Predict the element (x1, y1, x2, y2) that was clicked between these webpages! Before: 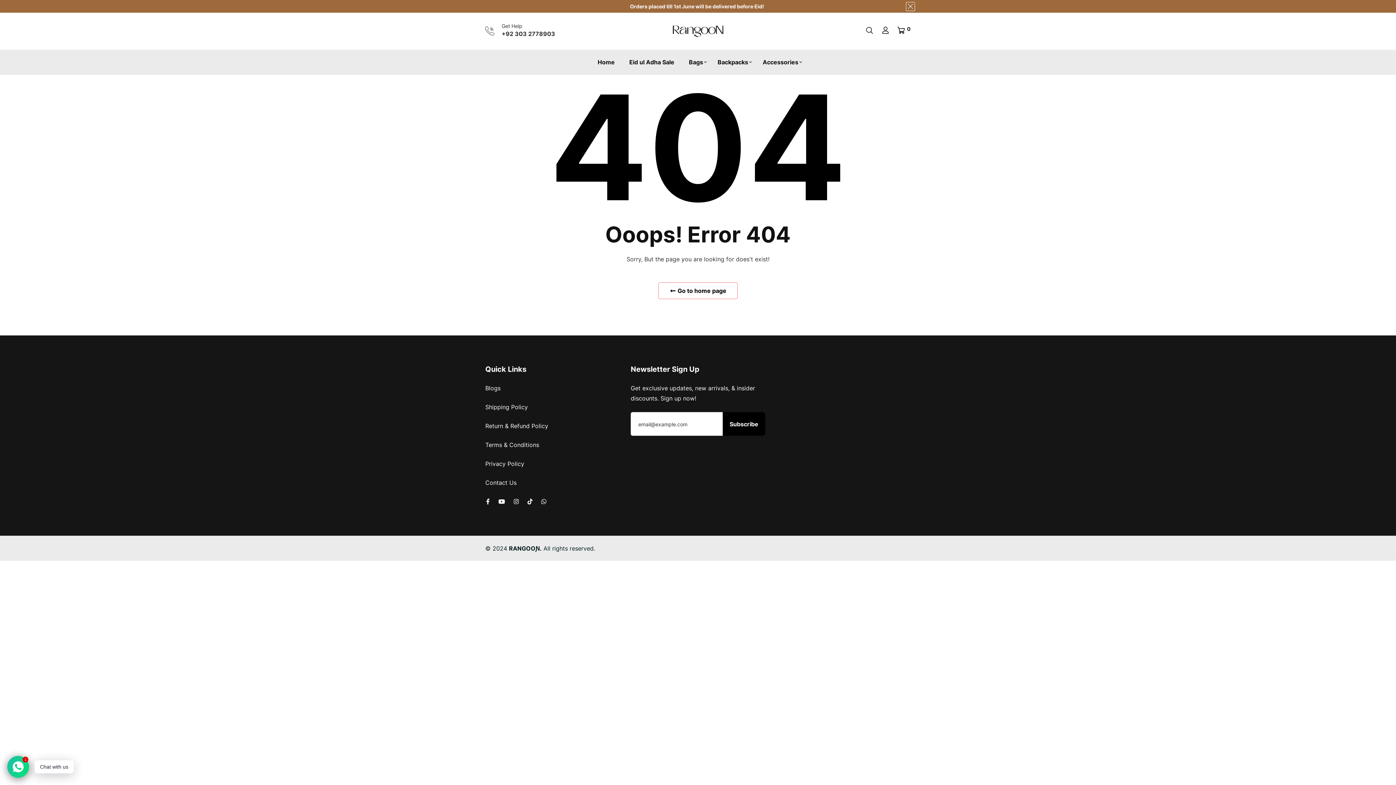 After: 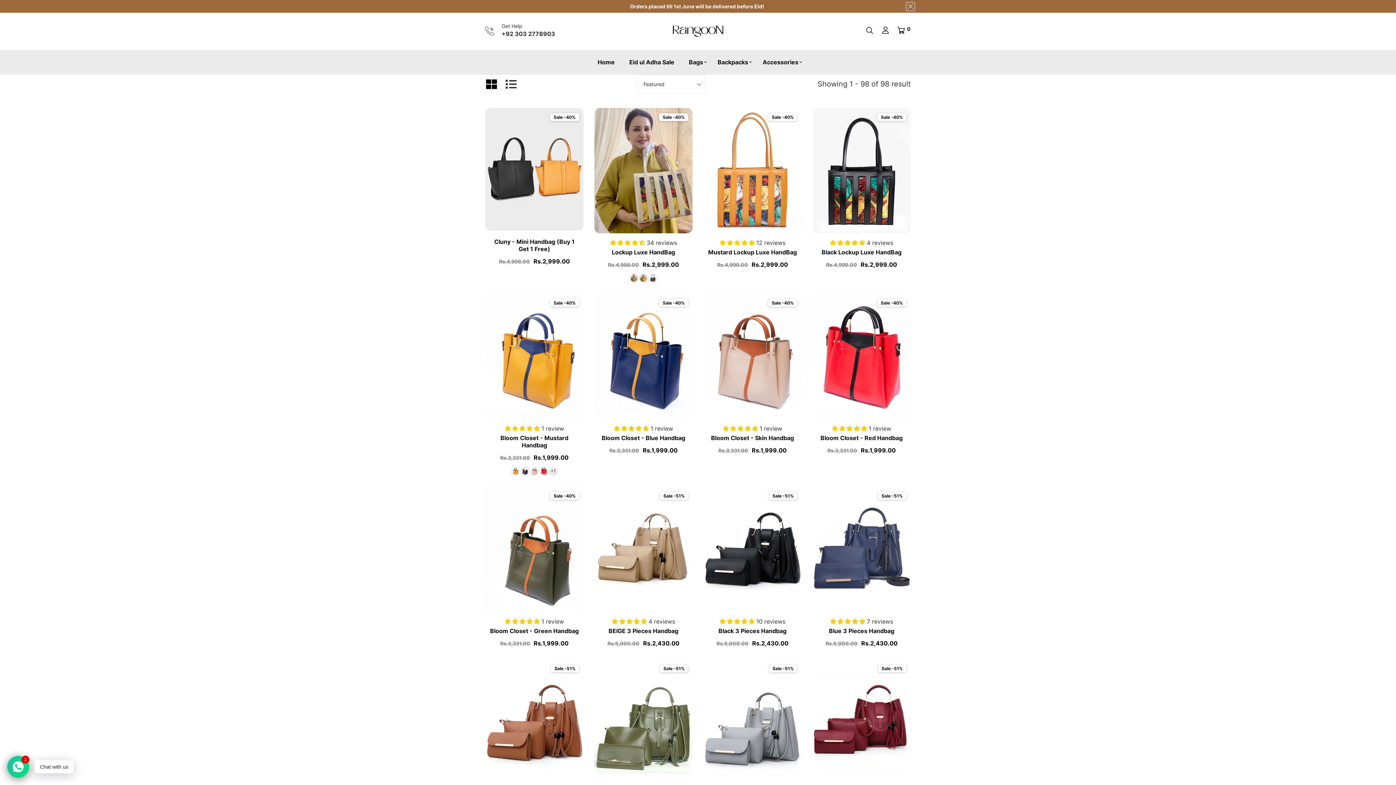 Action: label: Bags bbox: (685, 49, 706, 74)